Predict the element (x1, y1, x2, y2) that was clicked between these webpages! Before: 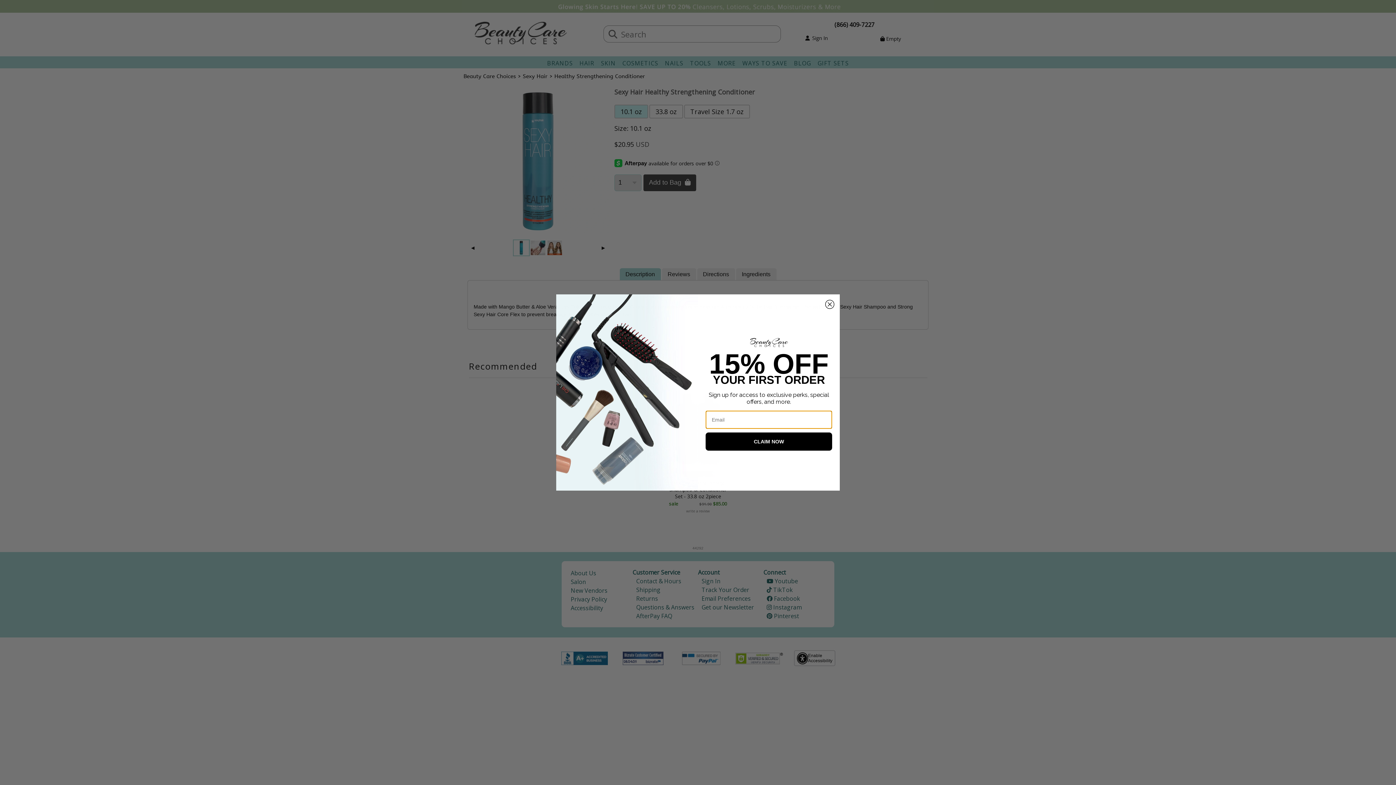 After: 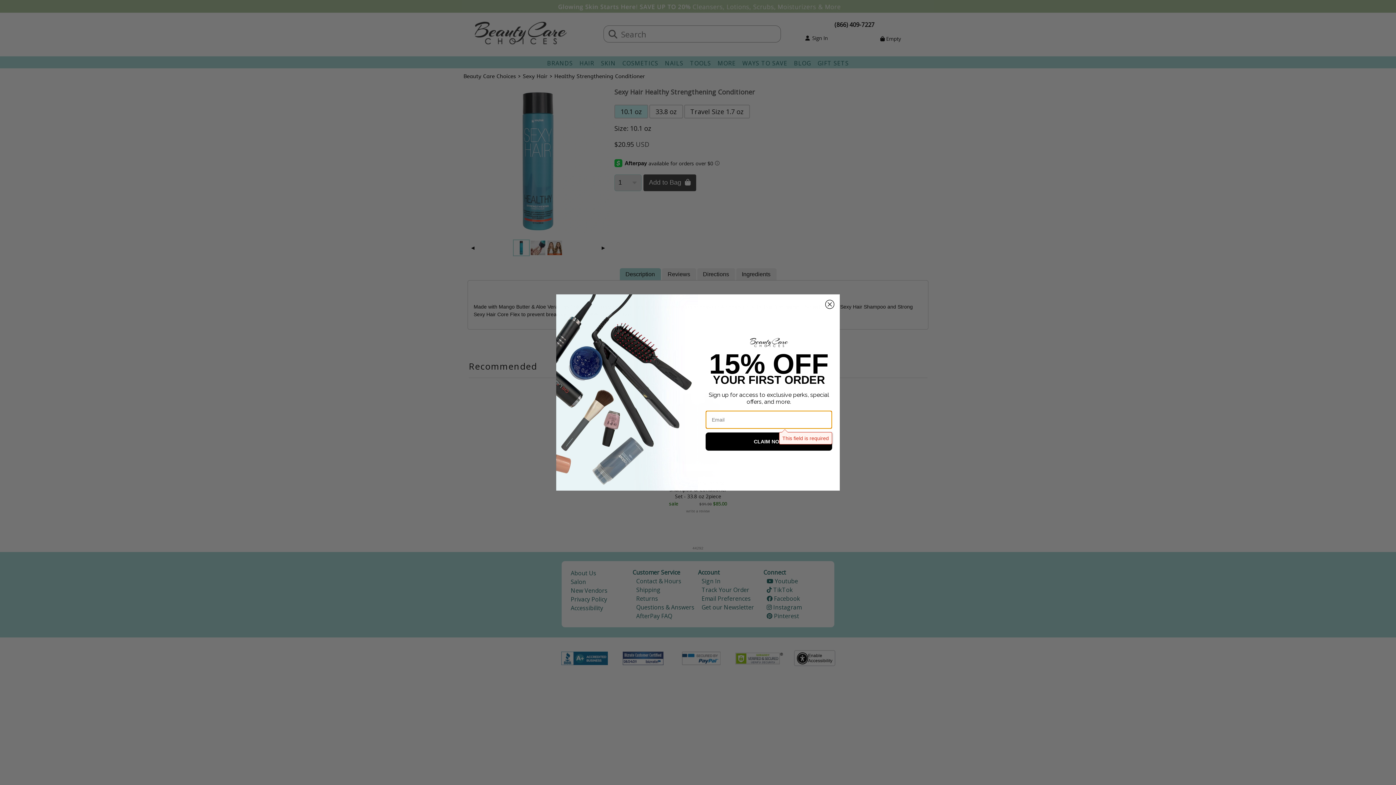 Action: label: CLAIM NOW bbox: (705, 453, 832, 471)